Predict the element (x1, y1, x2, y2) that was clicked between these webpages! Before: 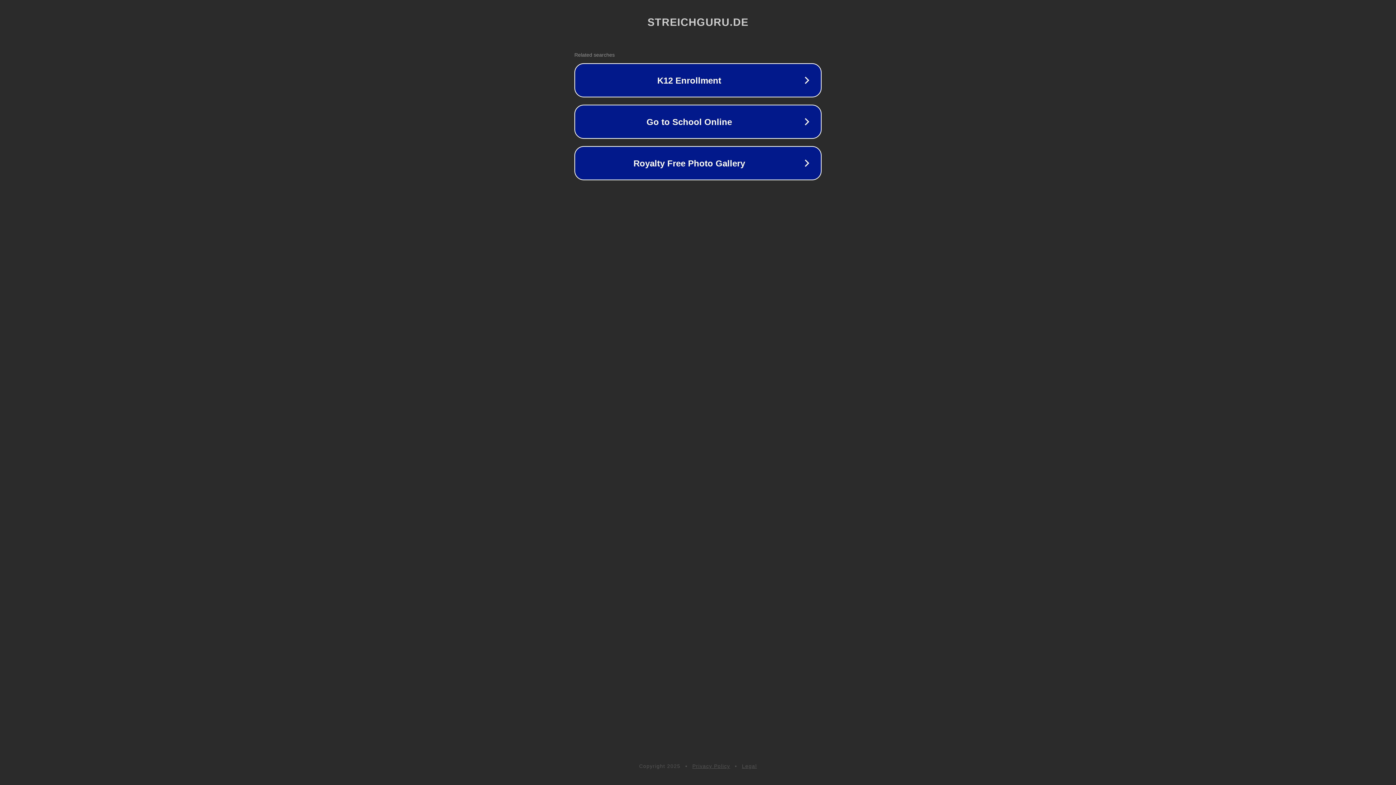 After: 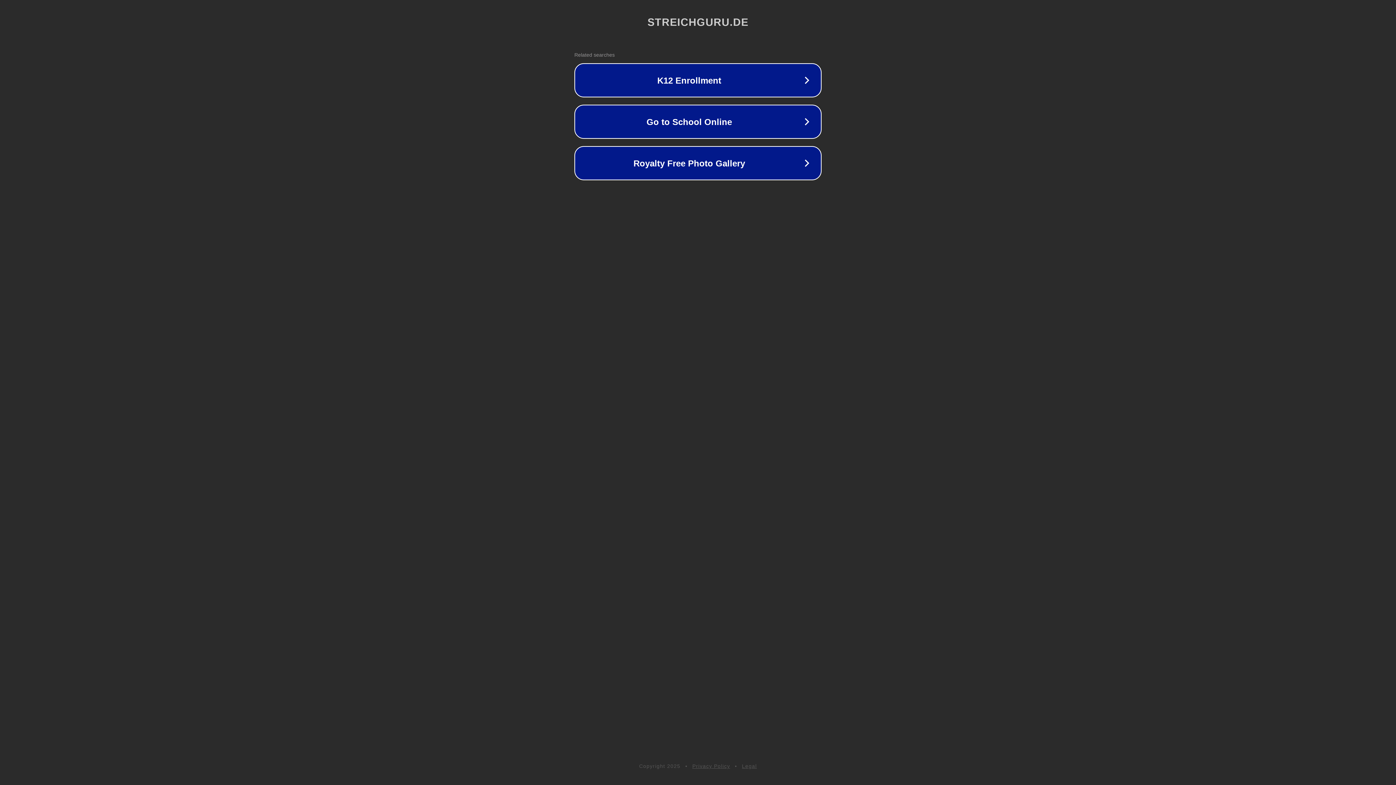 Action: label: Privacy Policy bbox: (692, 763, 730, 769)